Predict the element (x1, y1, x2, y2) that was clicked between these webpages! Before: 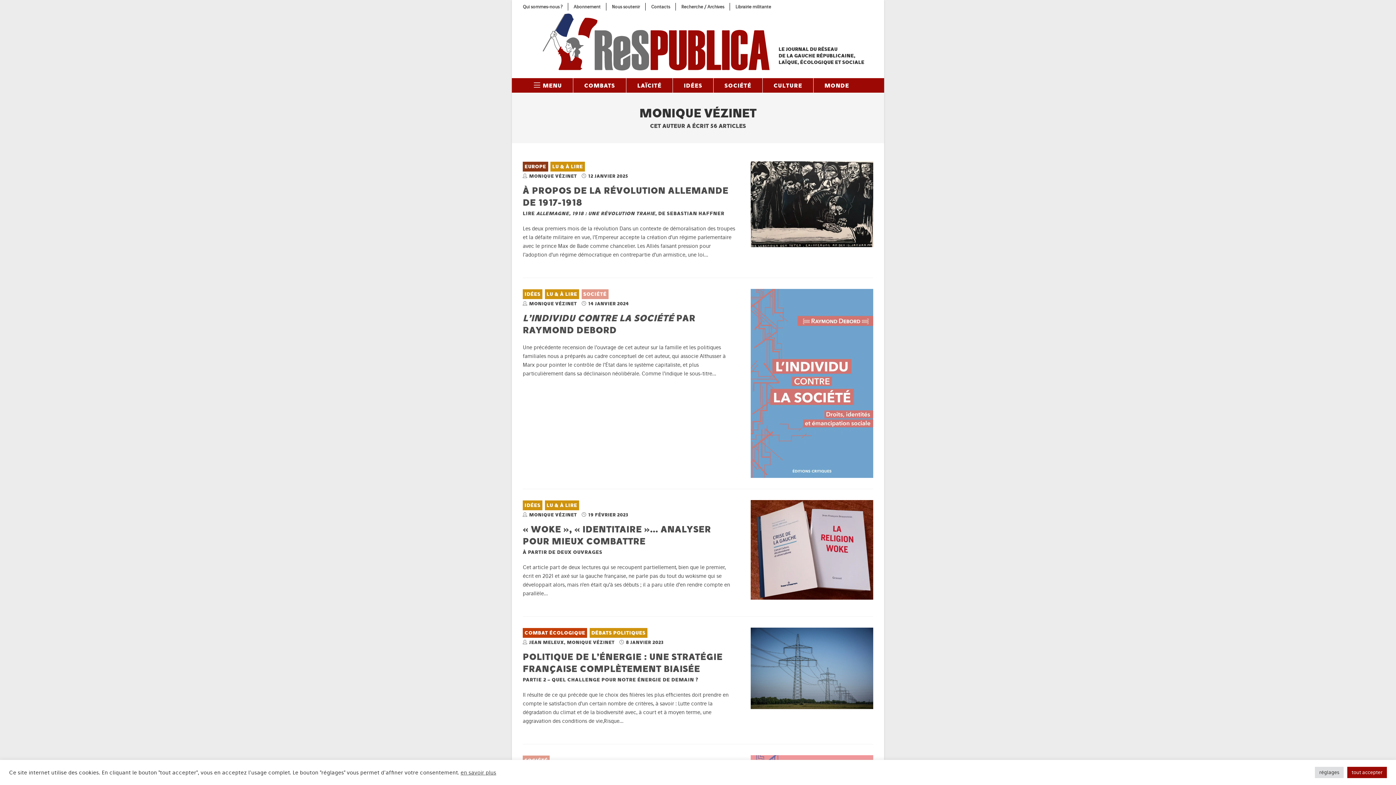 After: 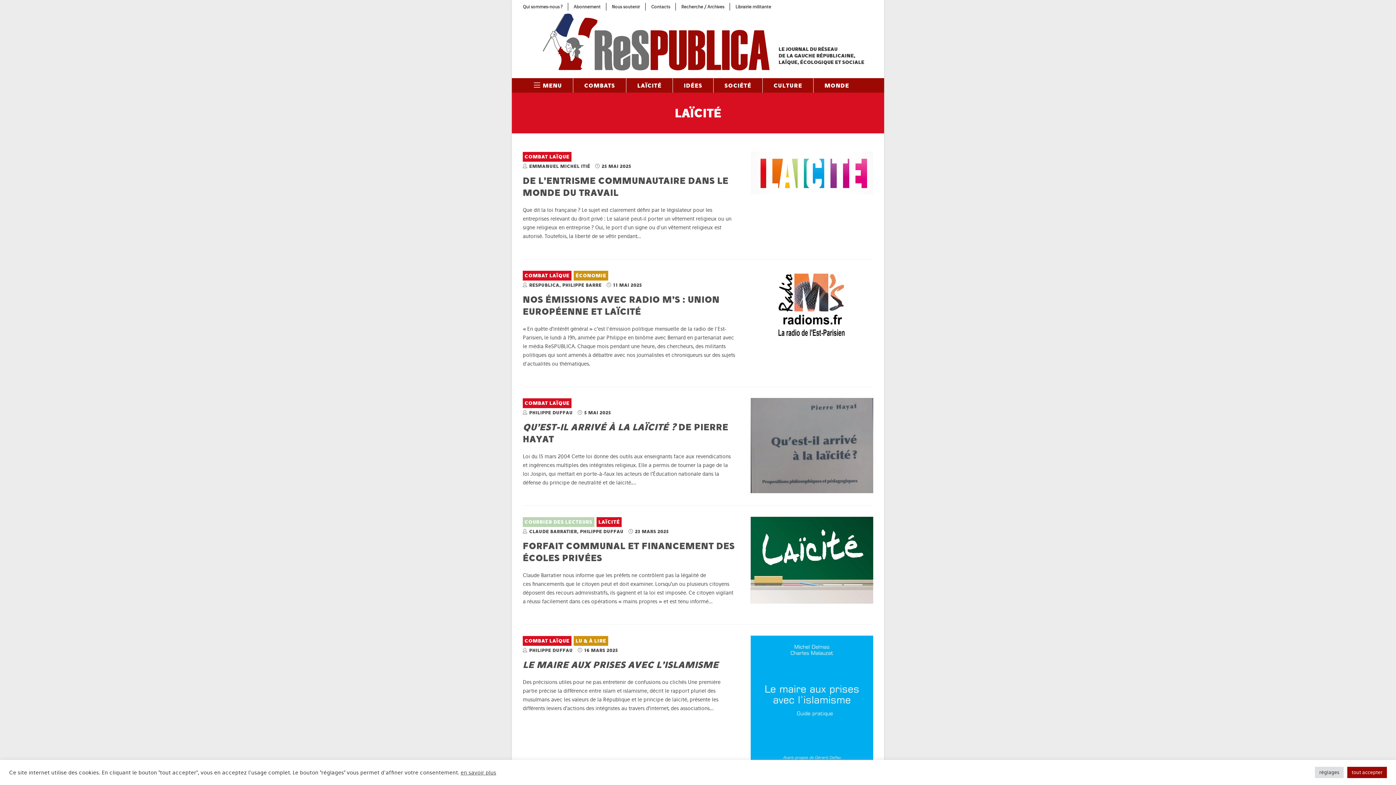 Action: label: LAÏCITÉ bbox: (626, 78, 673, 92)